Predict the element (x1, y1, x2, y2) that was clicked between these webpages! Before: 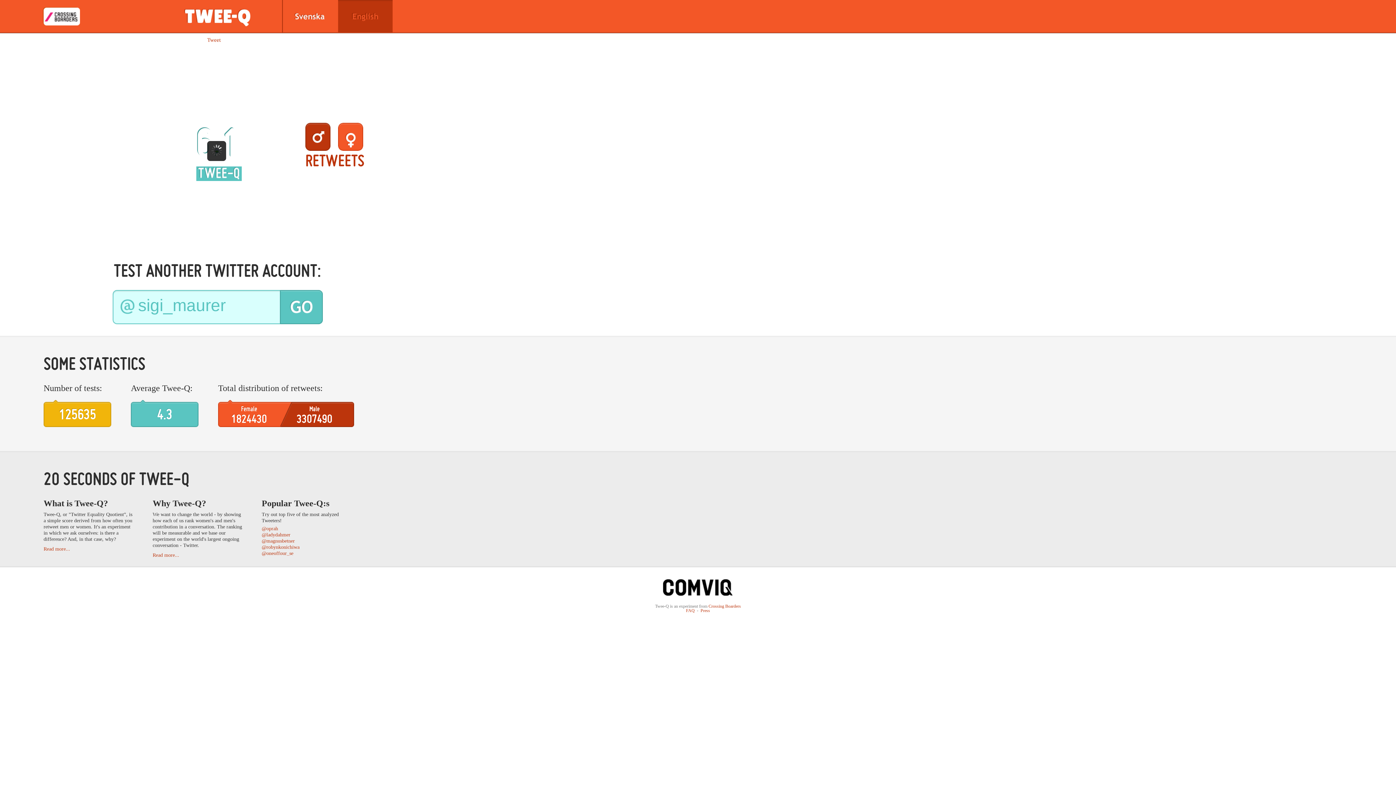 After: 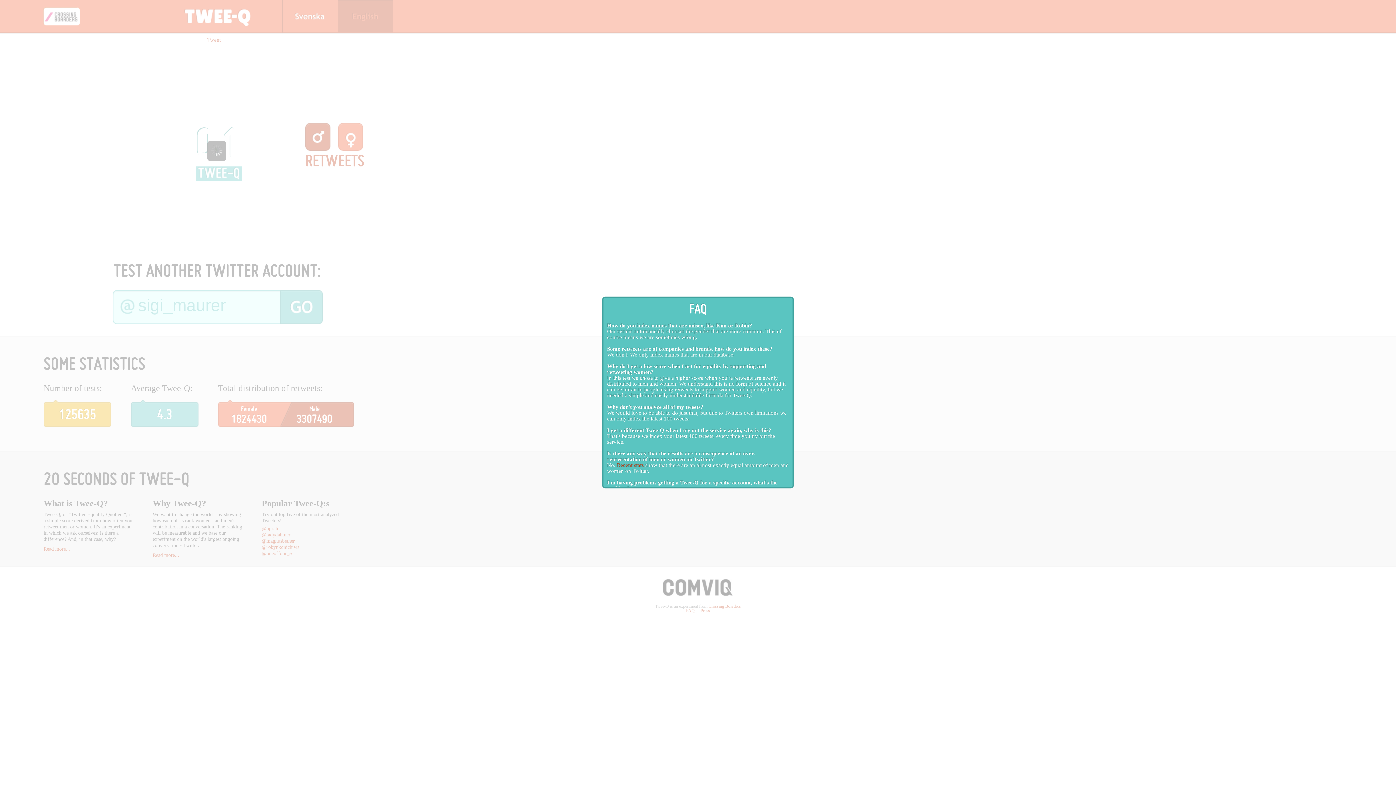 Action: label: FAQ bbox: (686, 608, 694, 613)